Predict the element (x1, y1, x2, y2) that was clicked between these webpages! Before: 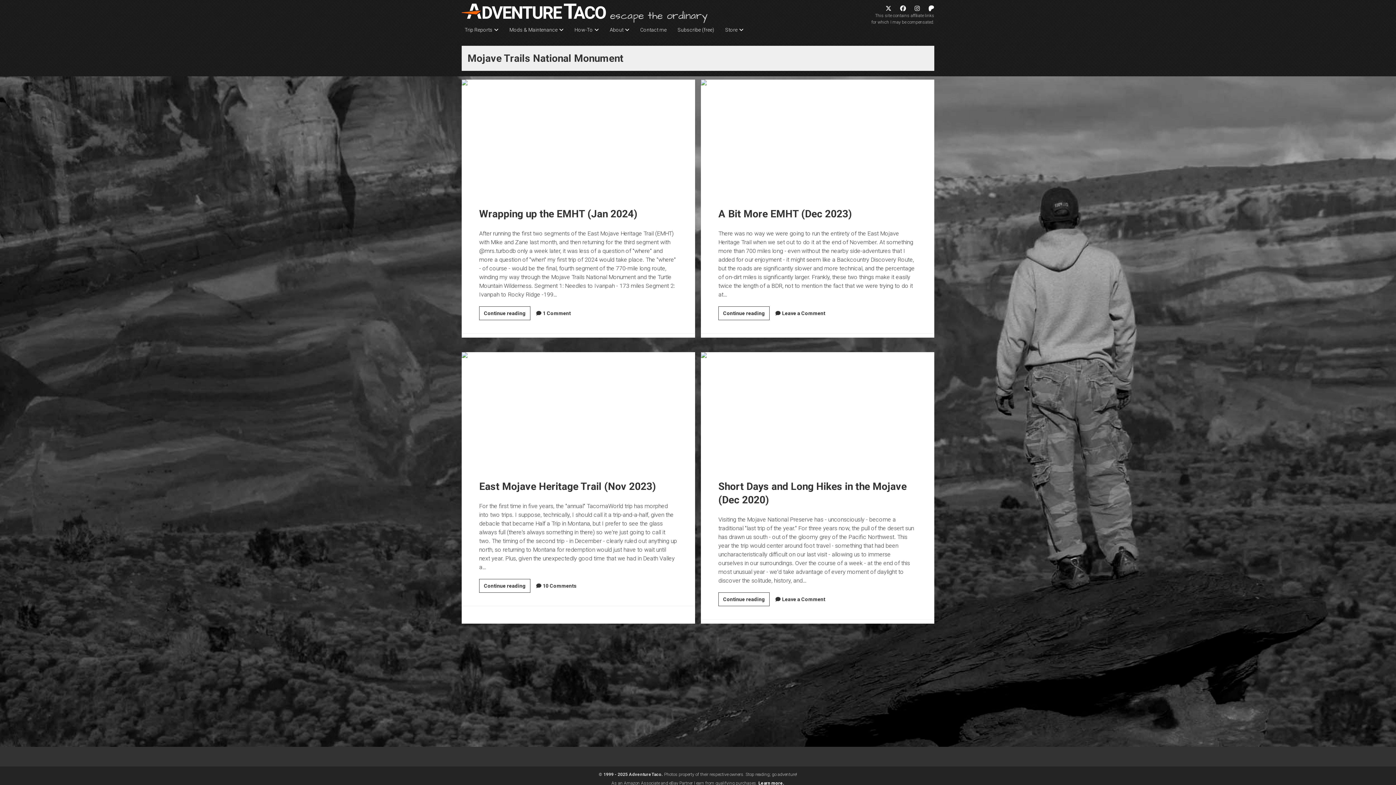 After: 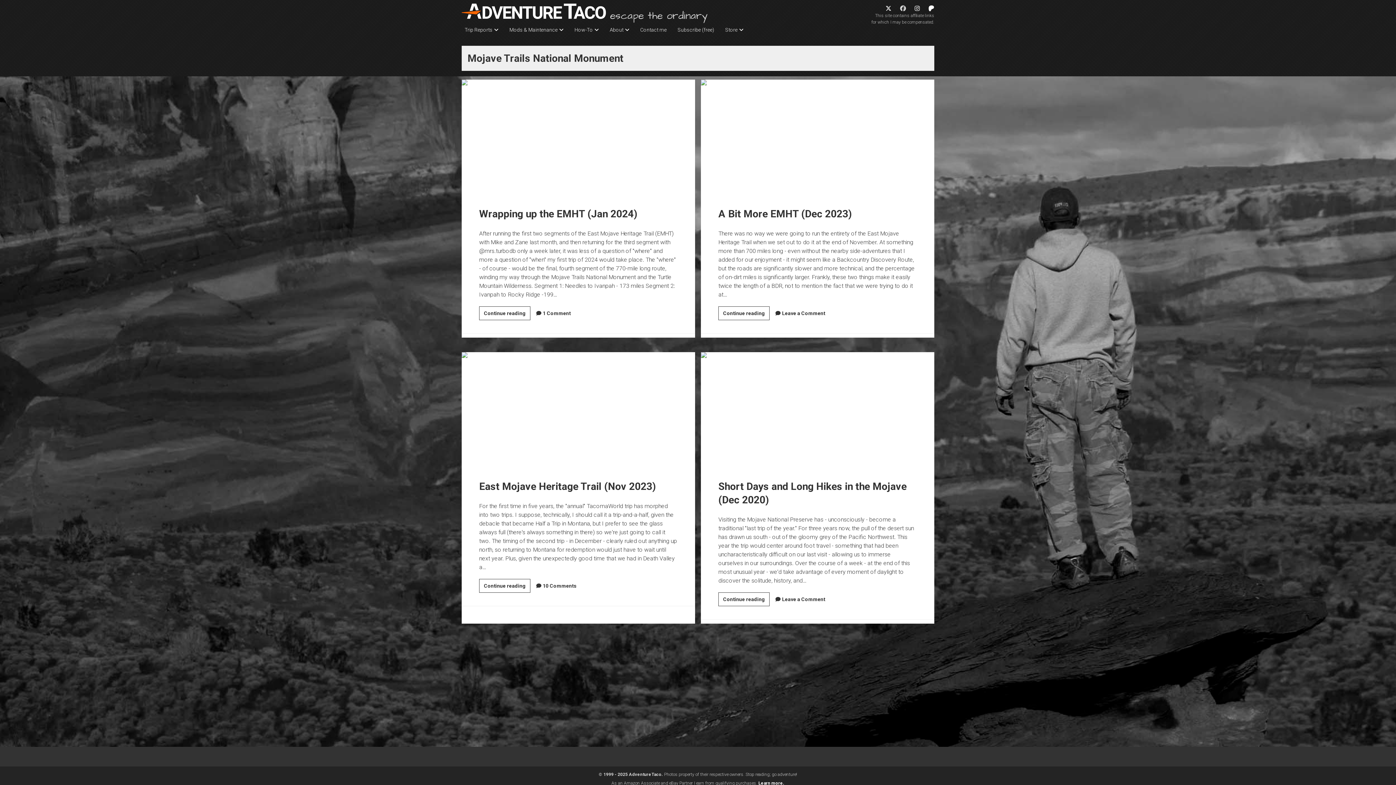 Action: bbox: (900, 5, 906, 11) label: facebook